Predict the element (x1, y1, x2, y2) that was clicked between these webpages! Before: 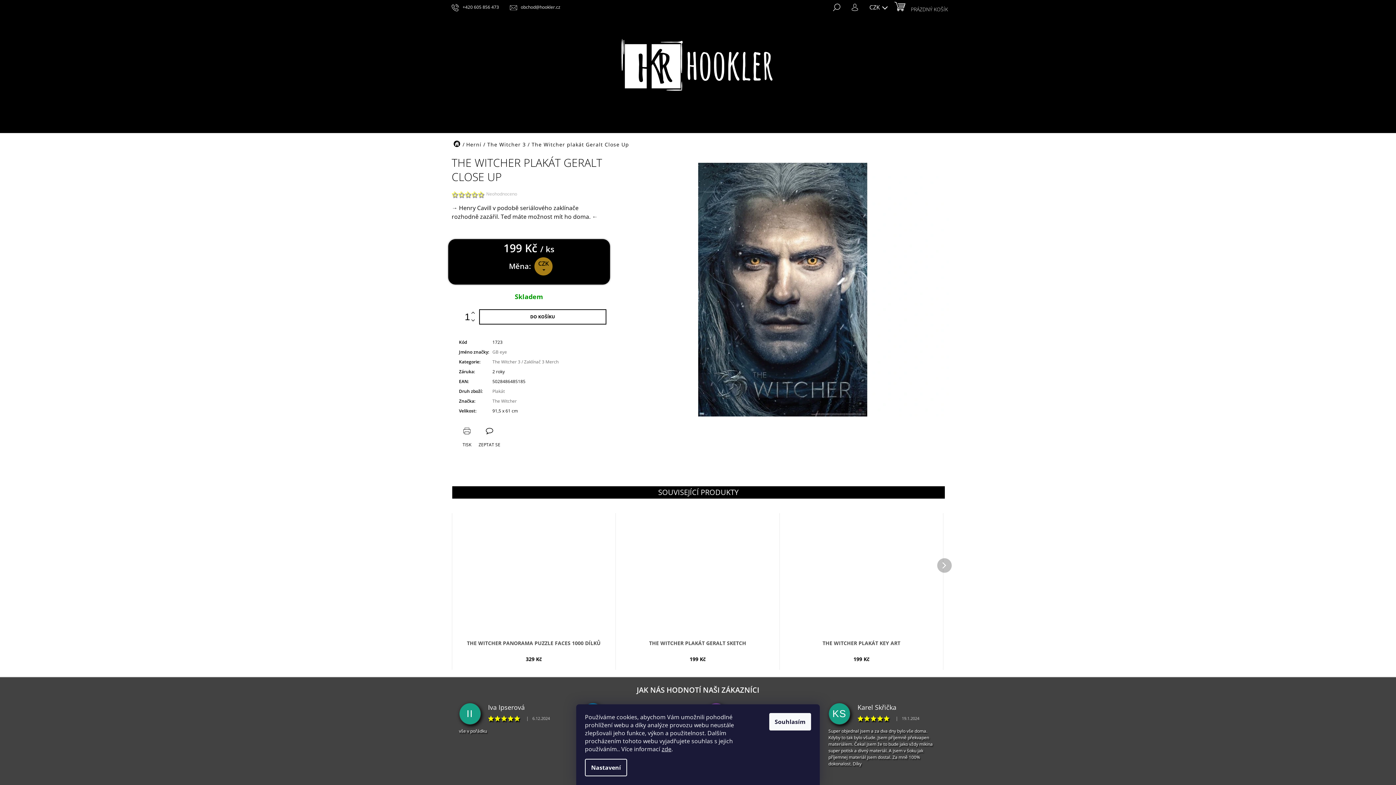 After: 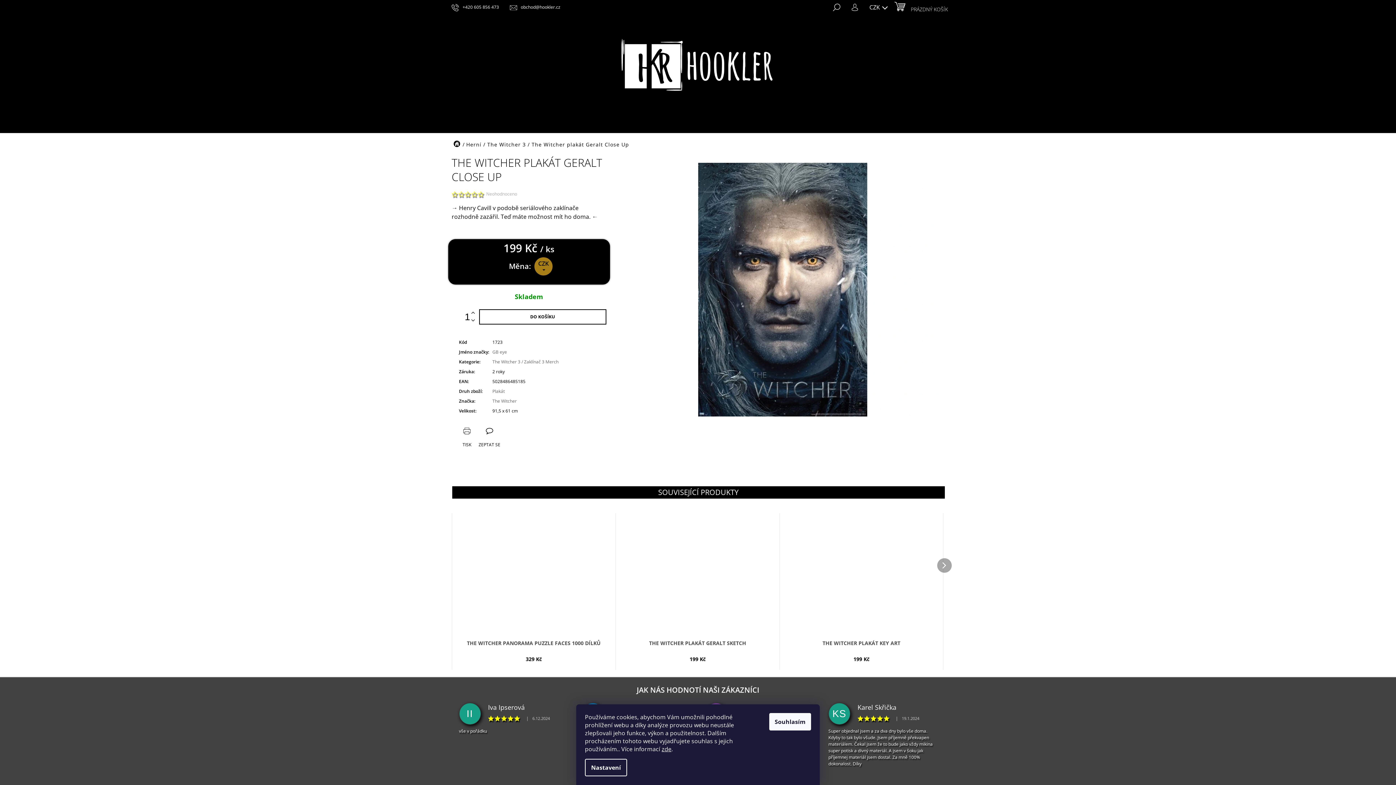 Action: label: Další produkt bbox: (937, 558, 951, 573)